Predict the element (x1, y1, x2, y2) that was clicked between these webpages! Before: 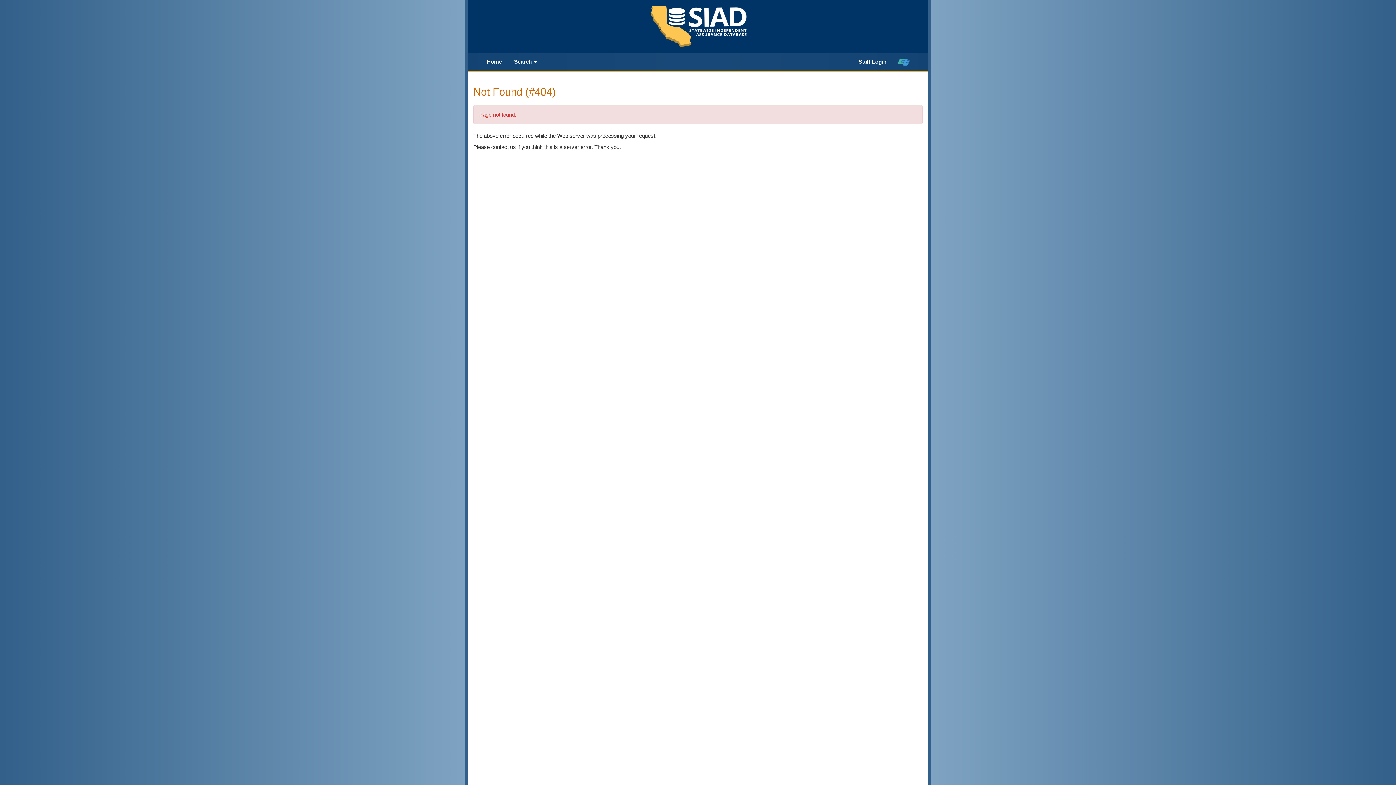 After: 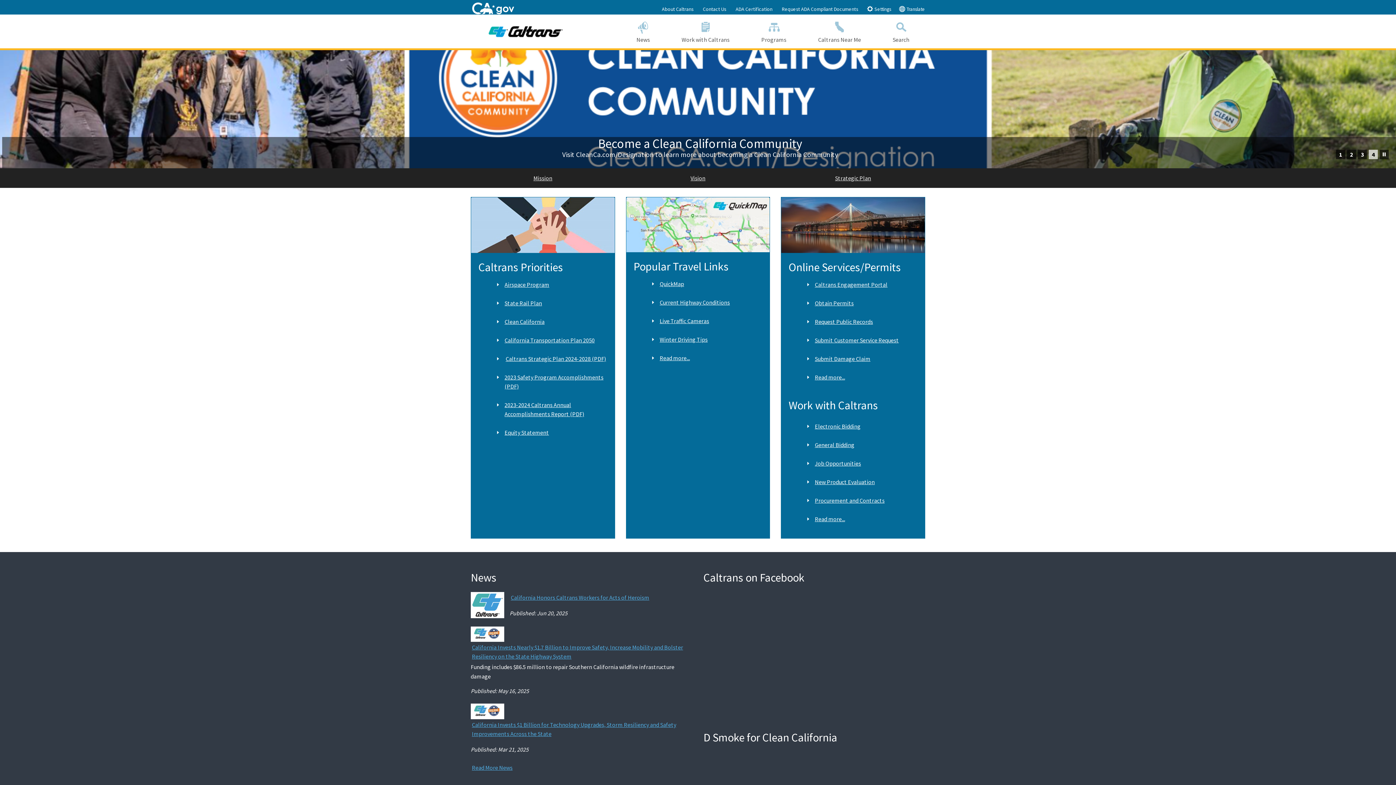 Action: bbox: (892, 54, 915, 69)